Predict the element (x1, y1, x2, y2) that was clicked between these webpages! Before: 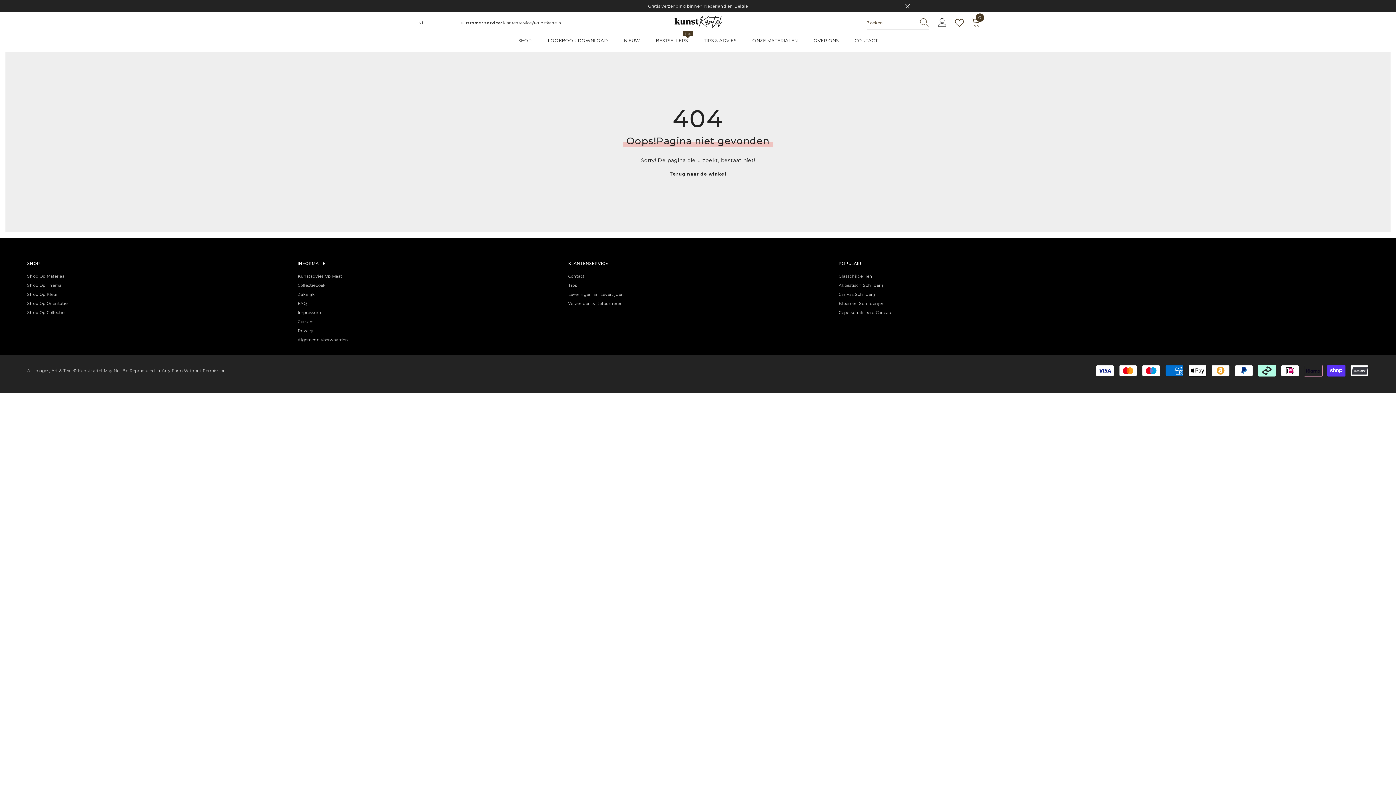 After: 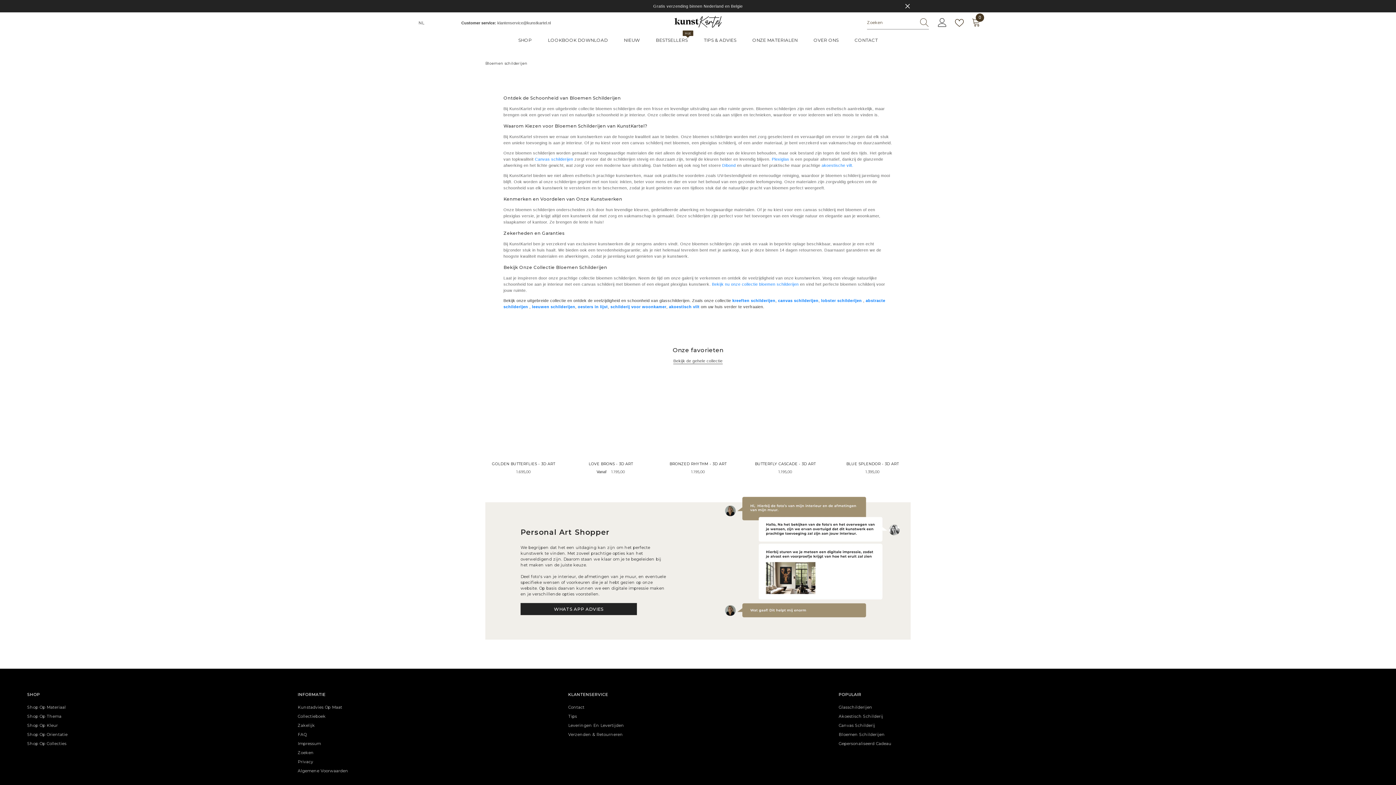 Action: bbox: (838, 299, 885, 308) label: Bloemen Schilderijen